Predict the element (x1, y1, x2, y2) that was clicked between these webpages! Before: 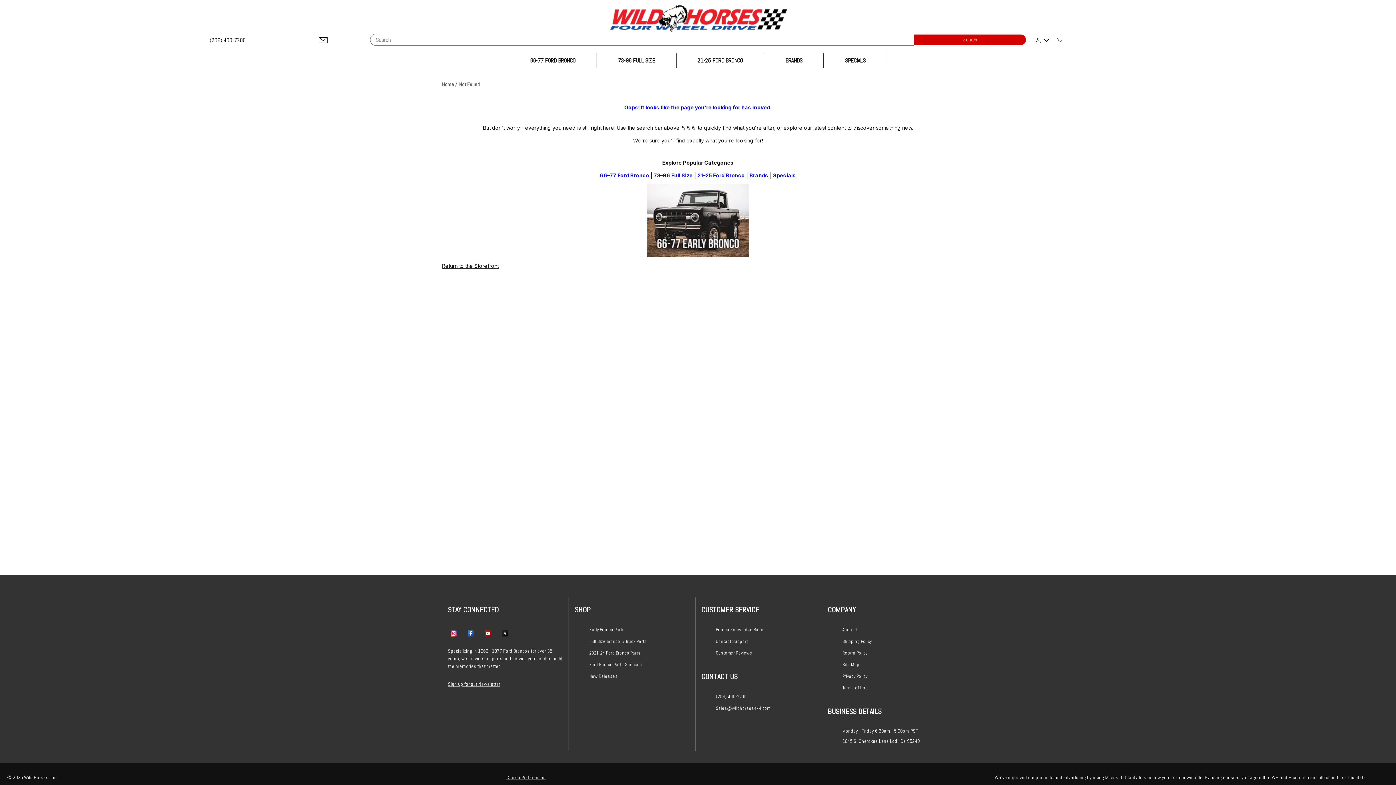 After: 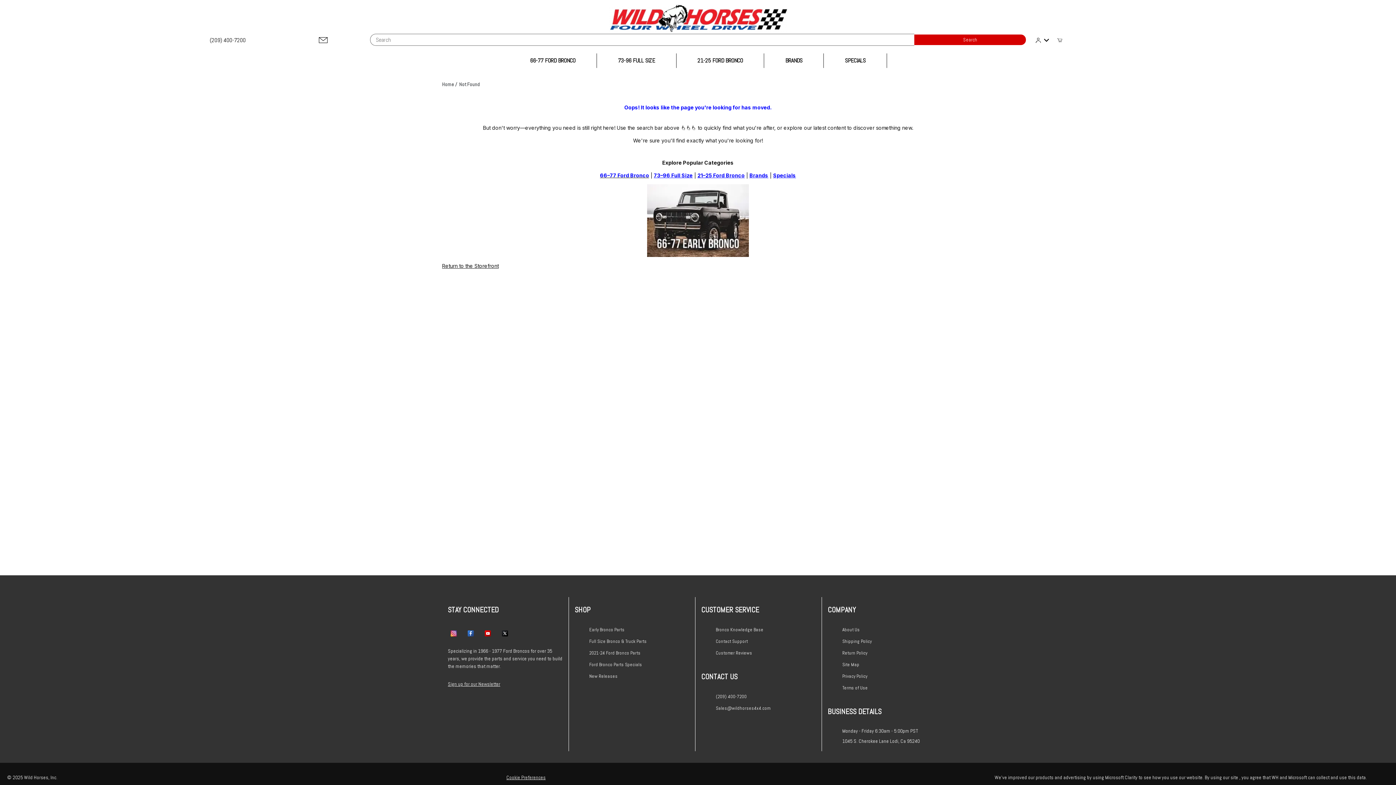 Action: bbox: (484, 630, 491, 636)